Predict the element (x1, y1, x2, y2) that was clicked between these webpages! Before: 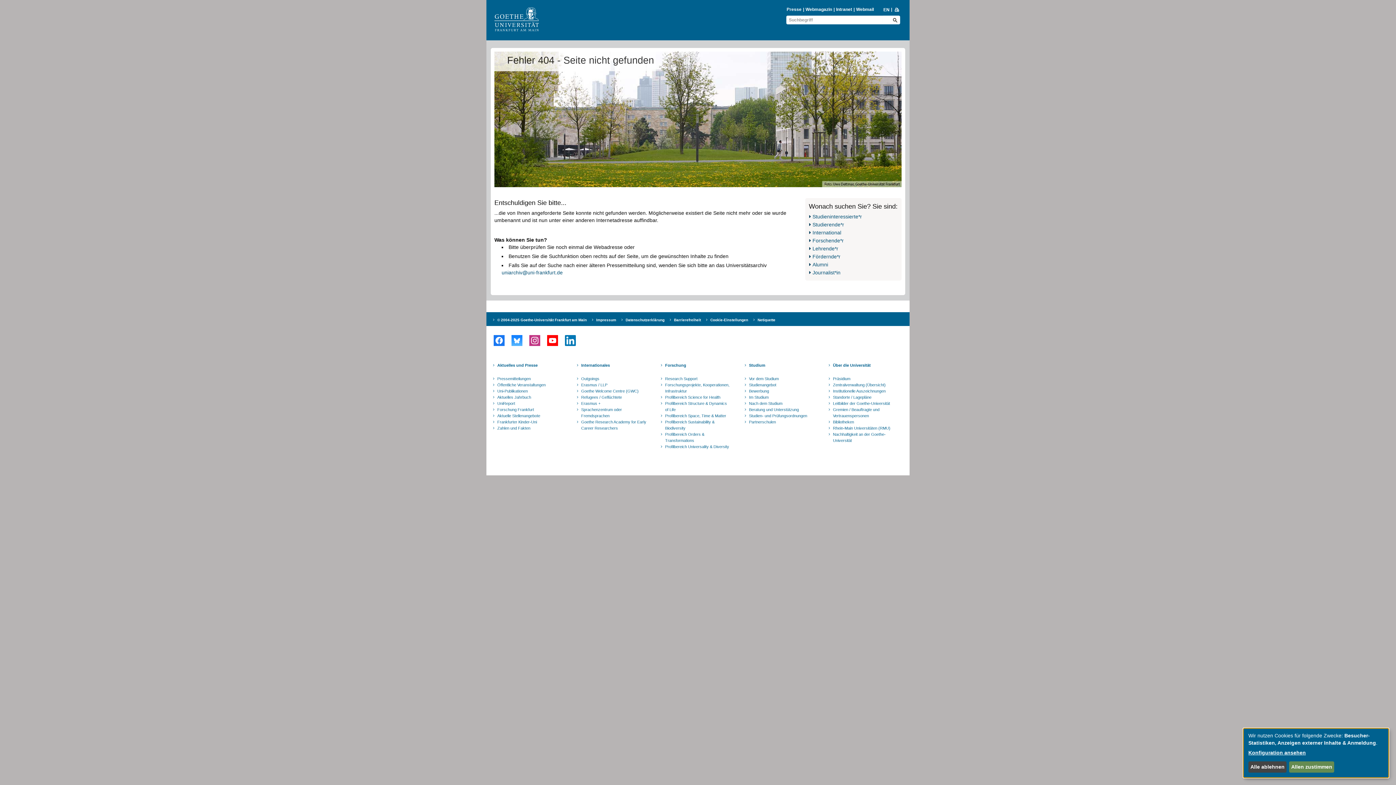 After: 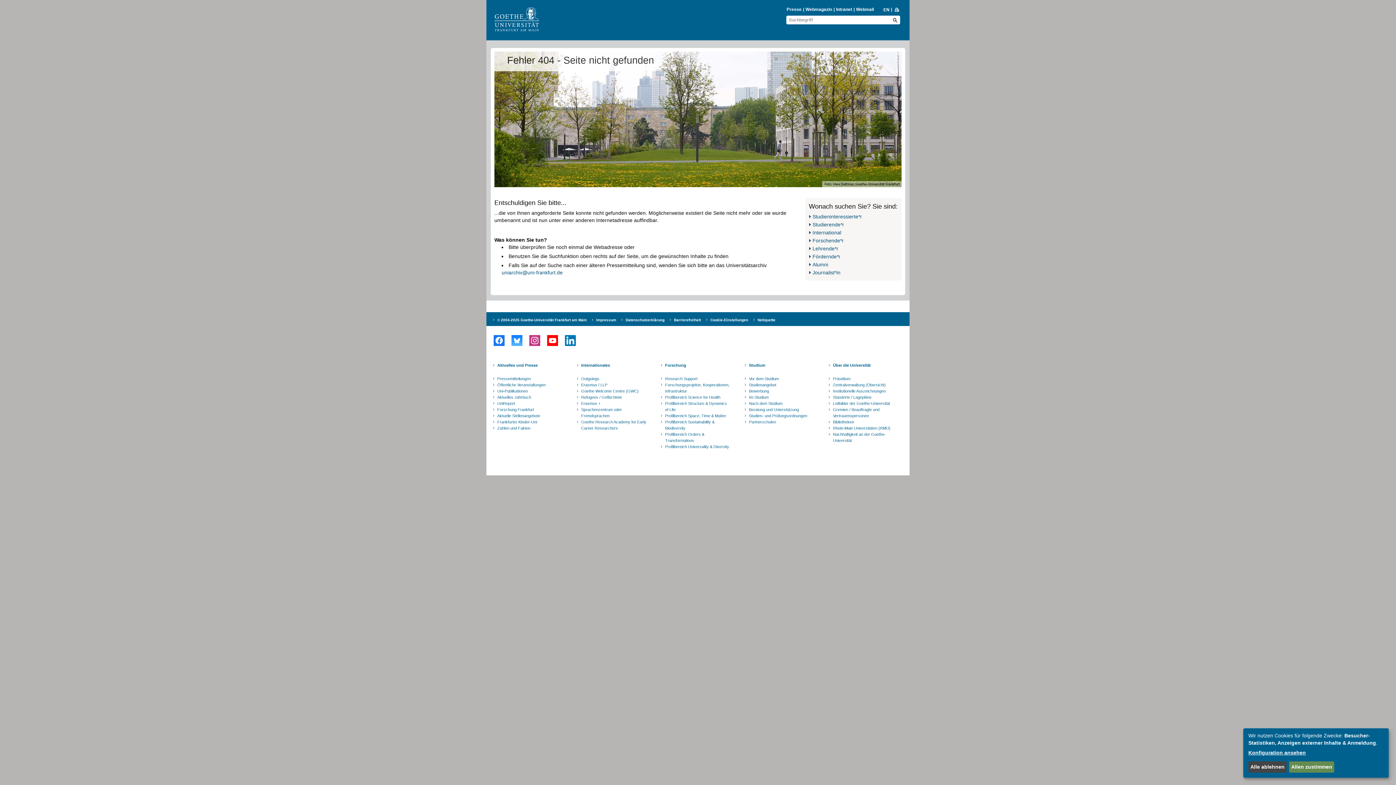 Action: bbox: (508, 329, 525, 351)